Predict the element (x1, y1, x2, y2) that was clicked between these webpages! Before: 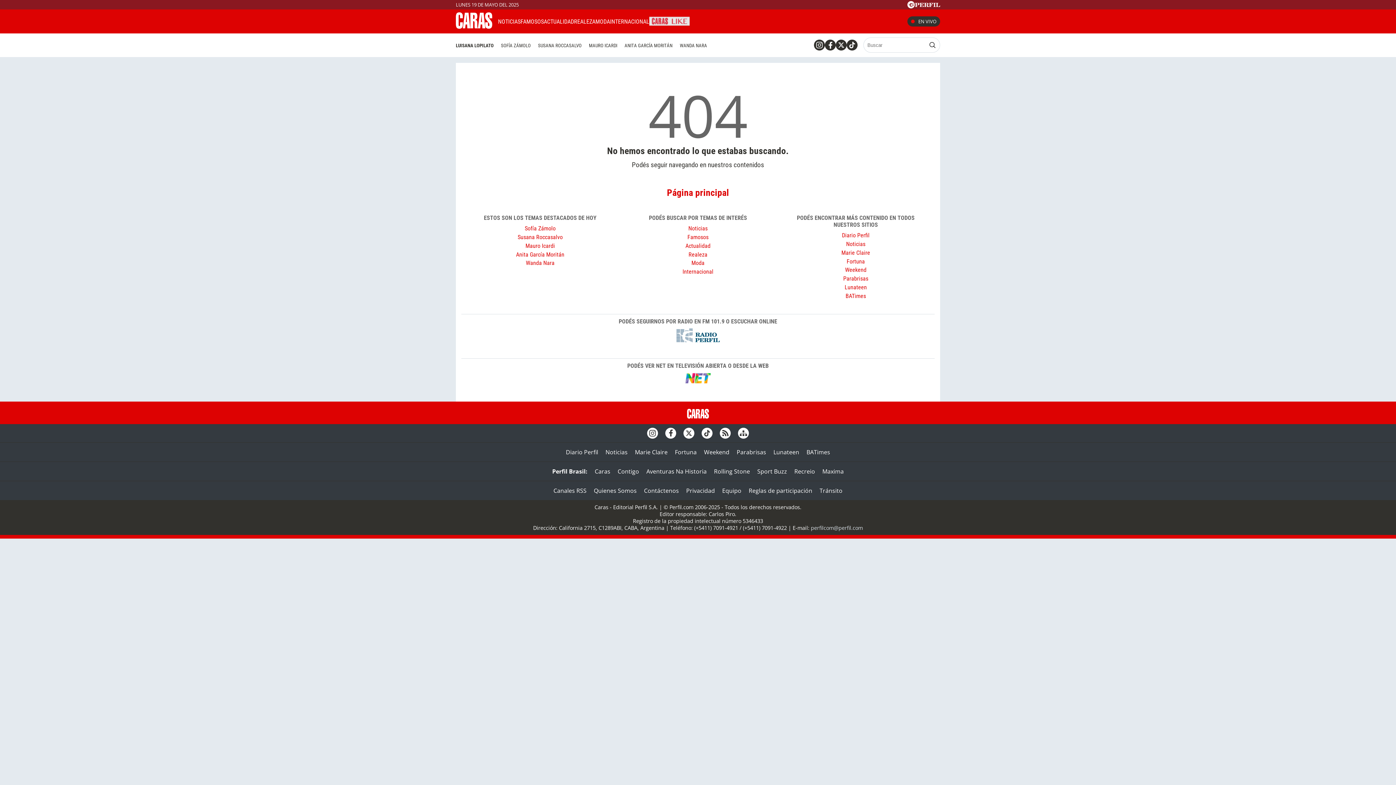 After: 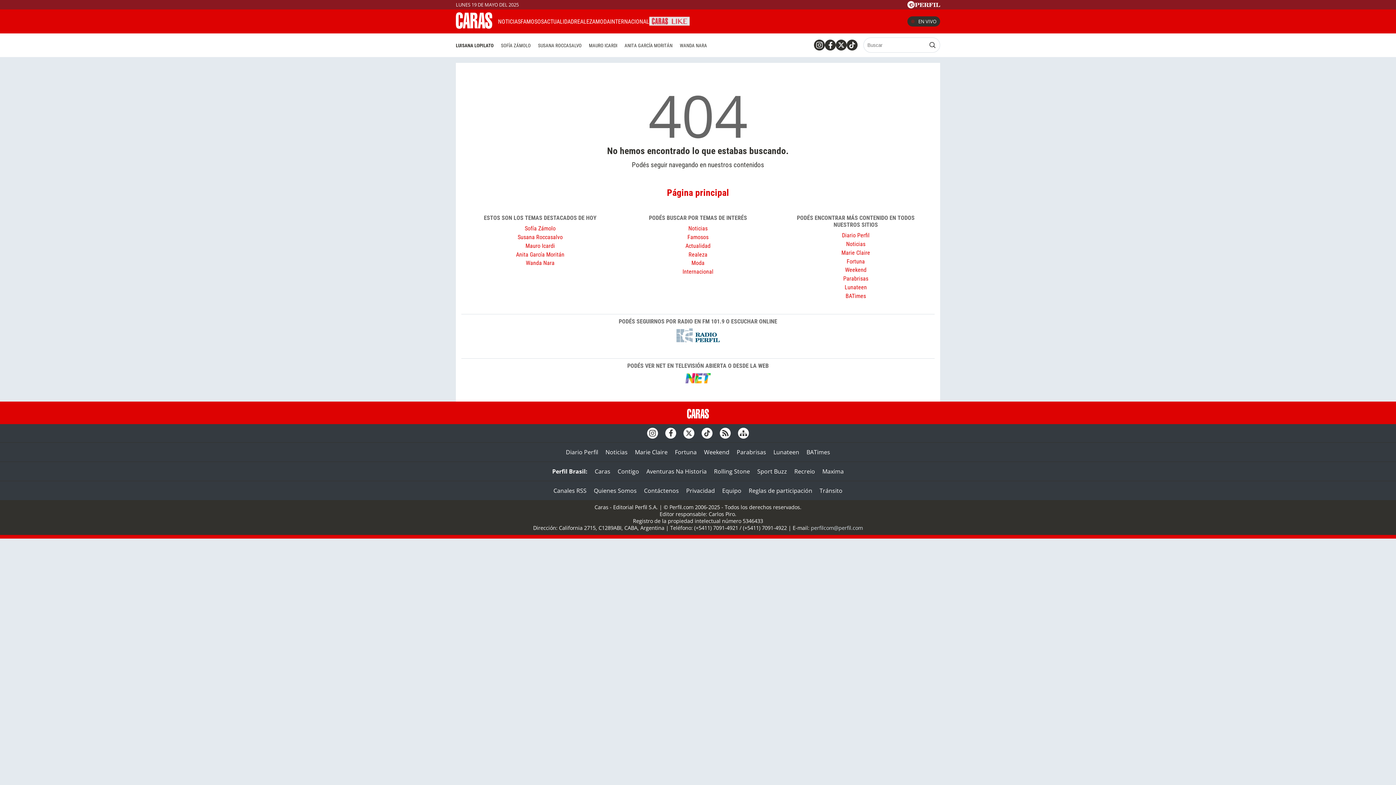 Action: bbox: (773, 448, 799, 456) label: Lunateen